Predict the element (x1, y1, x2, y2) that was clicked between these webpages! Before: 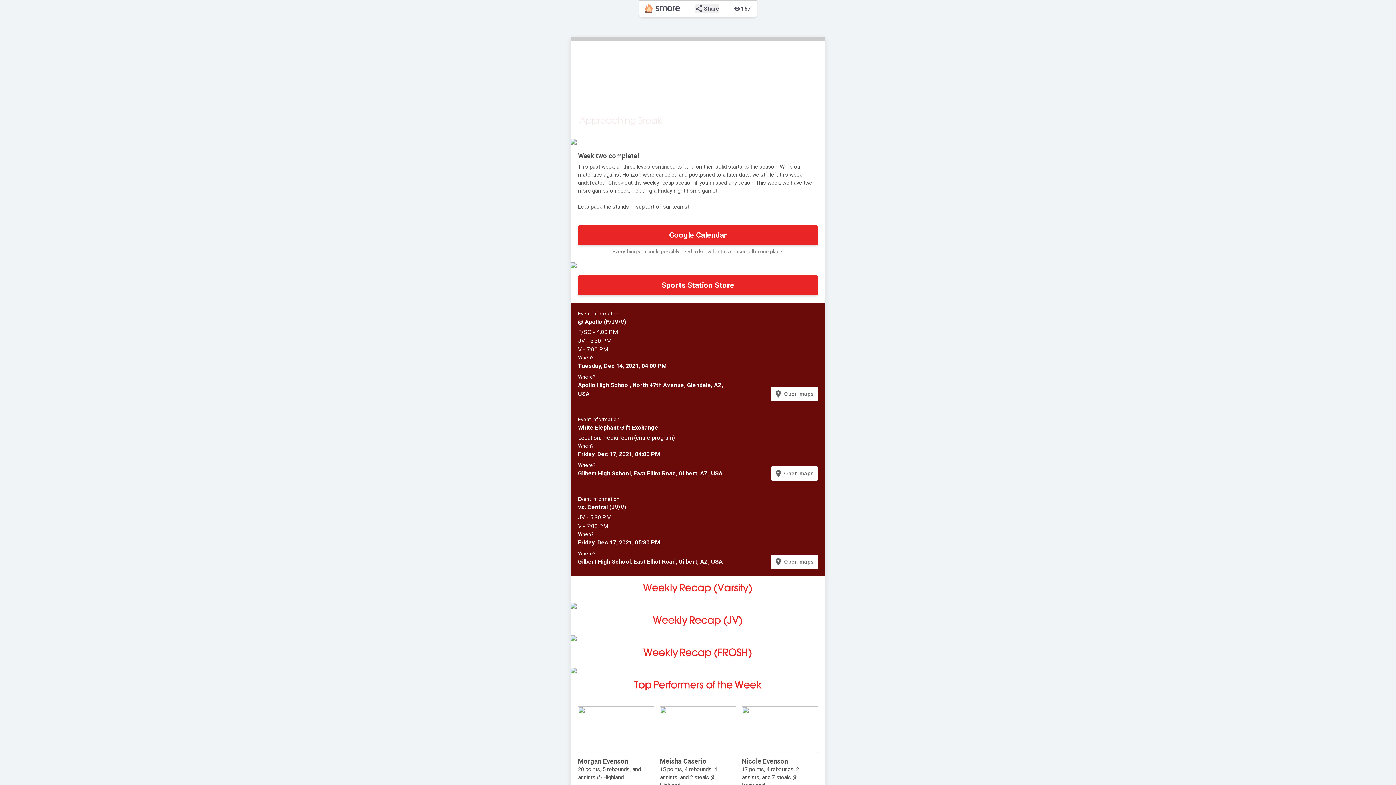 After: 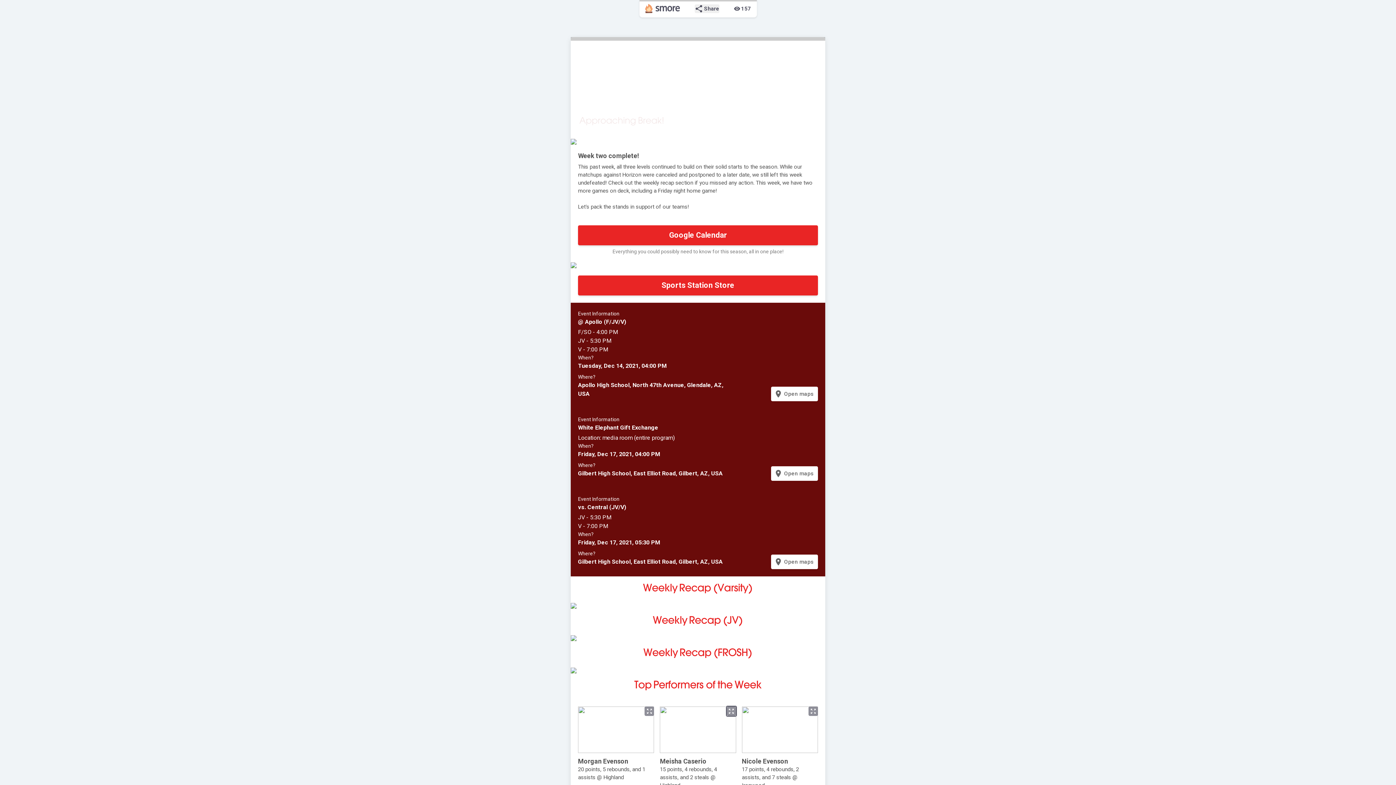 Action: bbox: (726, 706, 736, 716) label: zoom_out_map